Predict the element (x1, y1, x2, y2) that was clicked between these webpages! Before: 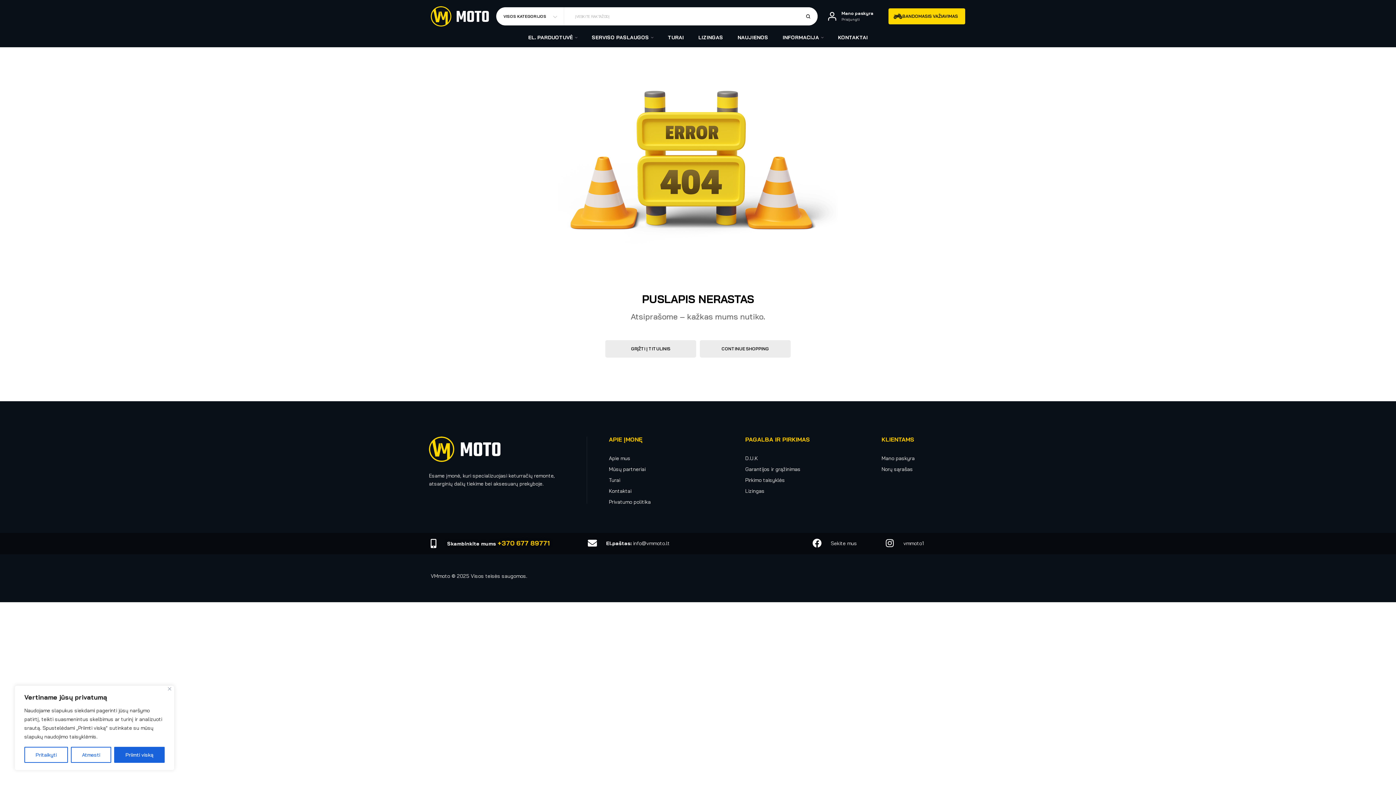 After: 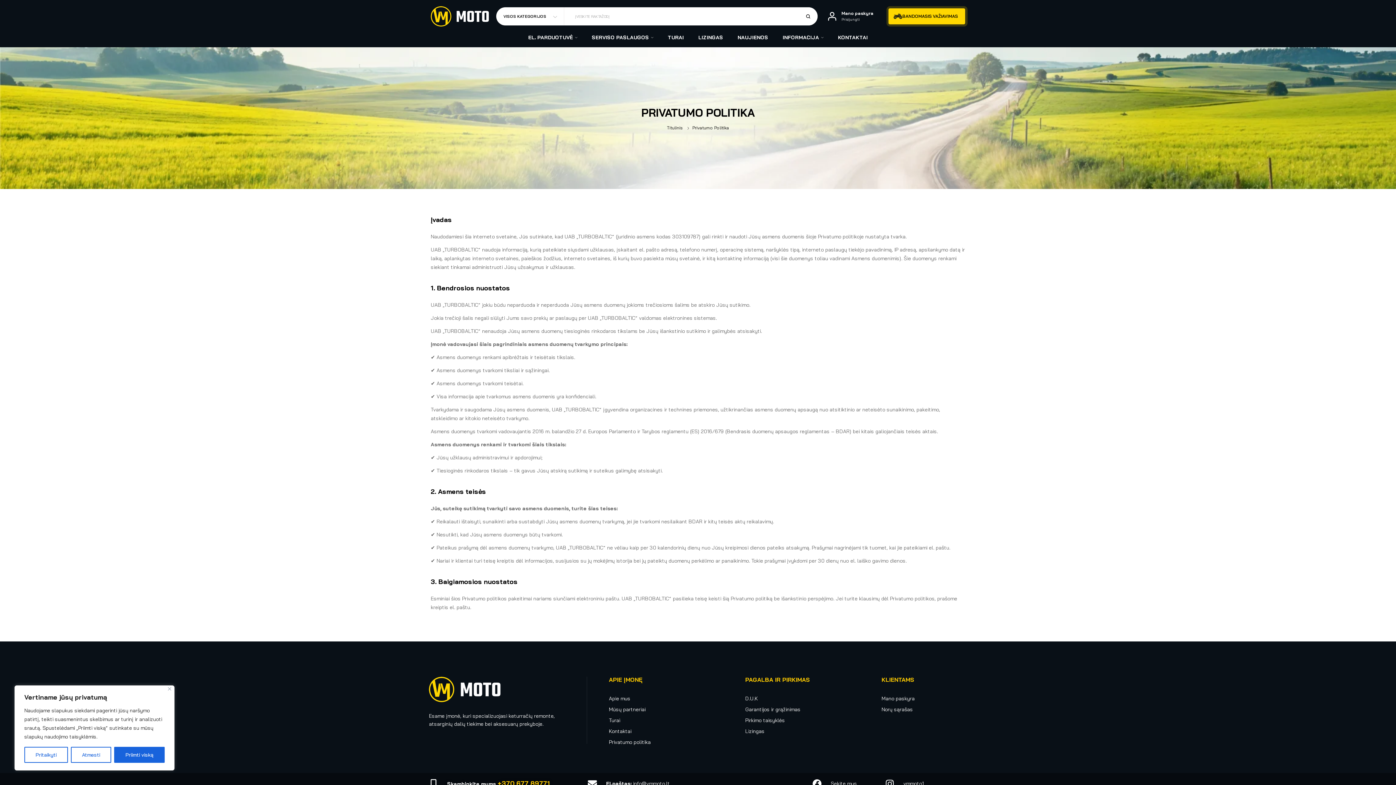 Action: label: Privatumo politika bbox: (609, 496, 650, 507)